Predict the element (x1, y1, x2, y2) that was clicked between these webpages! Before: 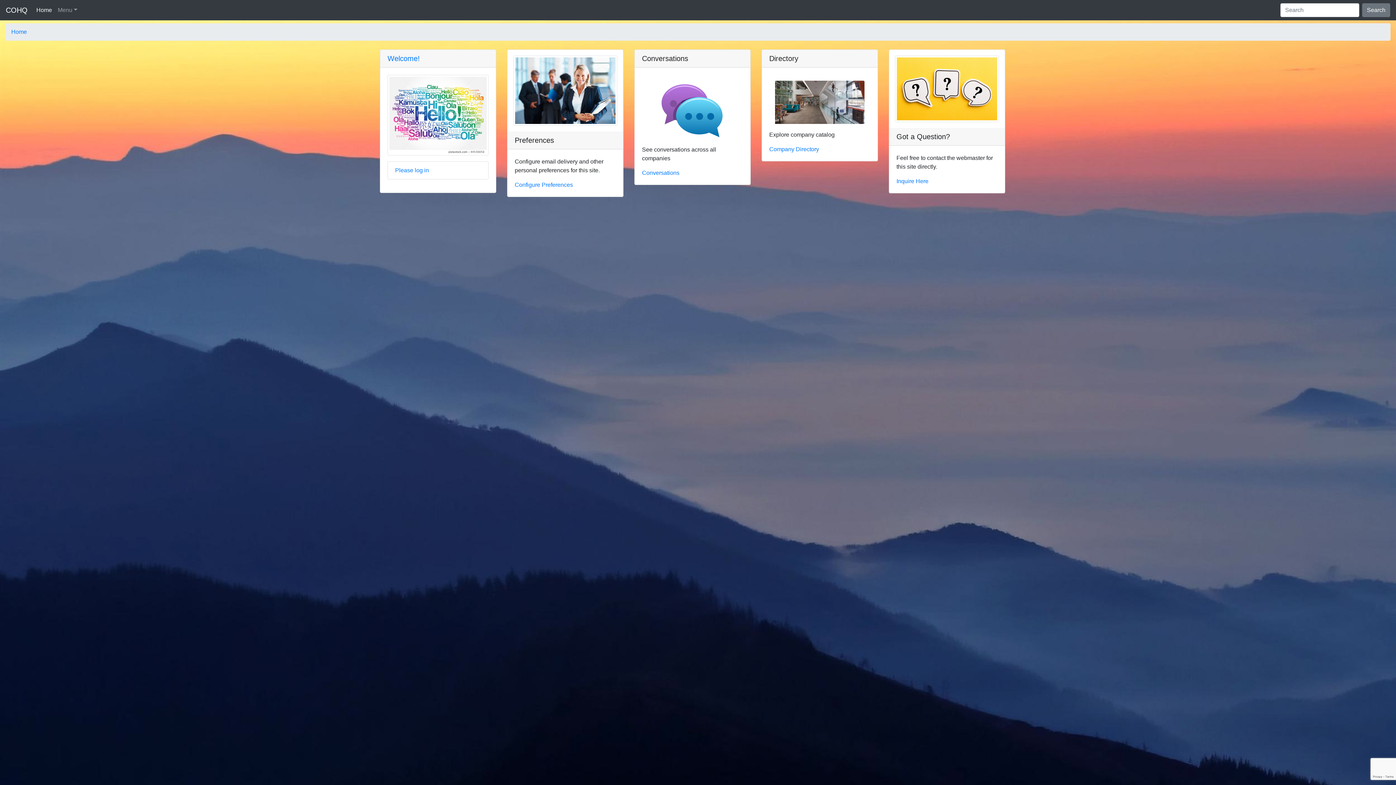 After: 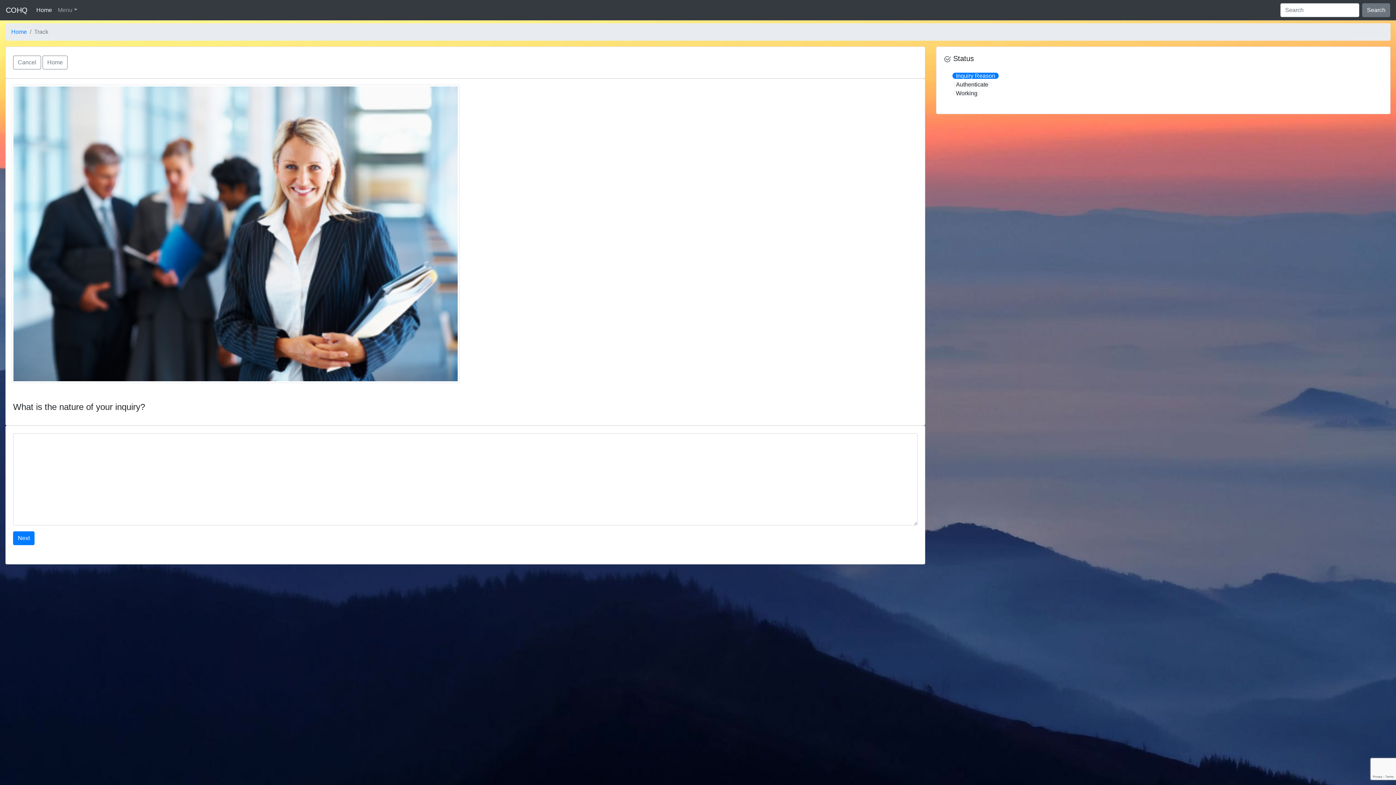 Action: bbox: (896, 178, 928, 184) label: Inquire Here